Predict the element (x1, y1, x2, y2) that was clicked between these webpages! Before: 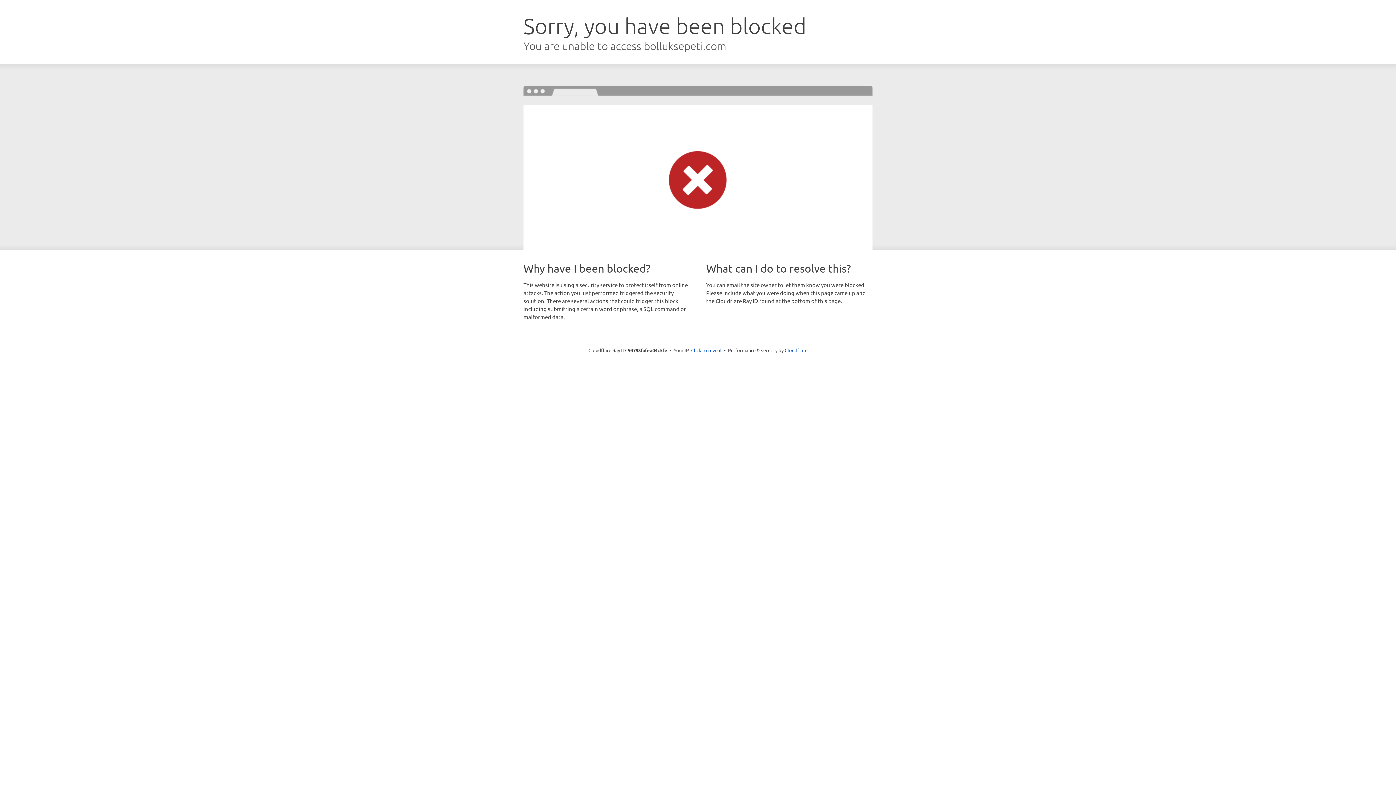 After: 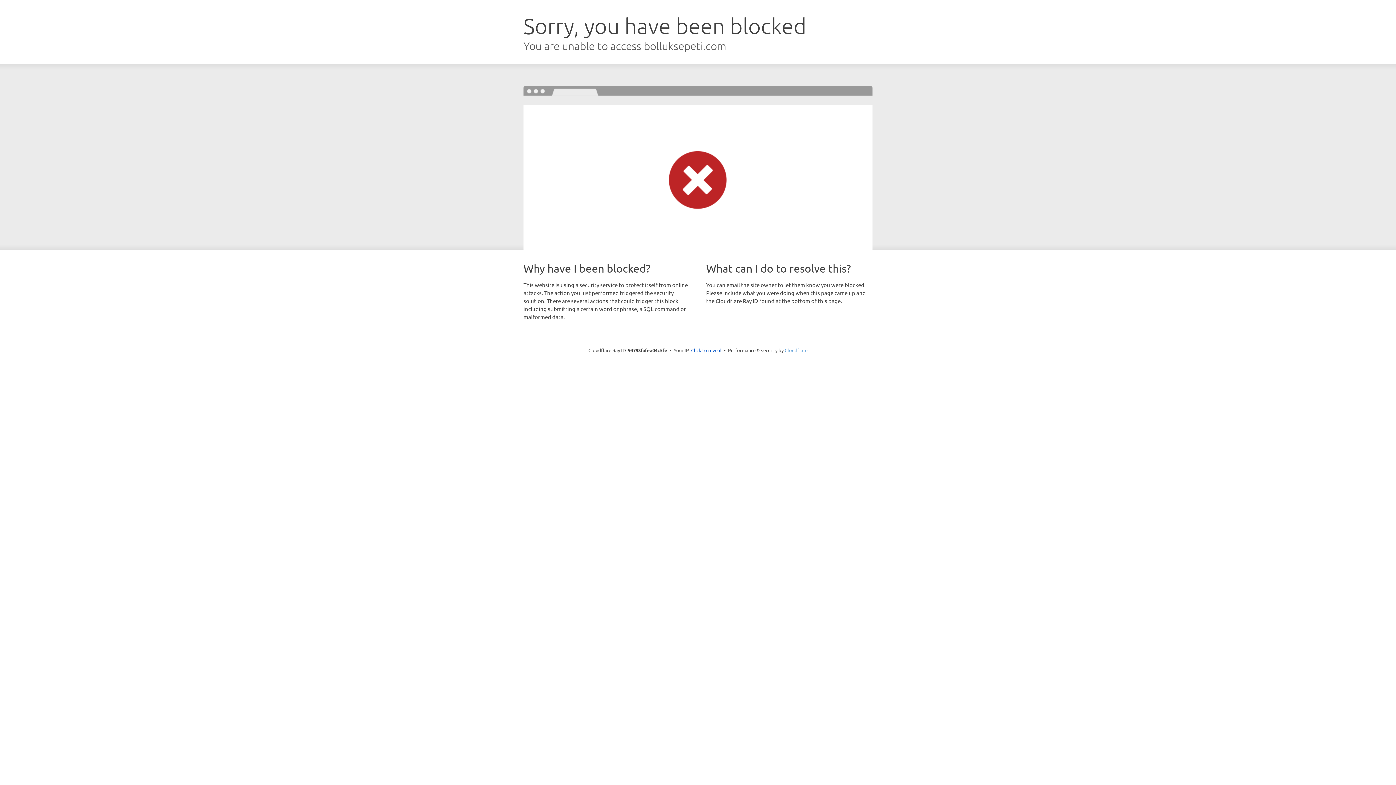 Action: bbox: (784, 347, 807, 353) label: Cloudflare